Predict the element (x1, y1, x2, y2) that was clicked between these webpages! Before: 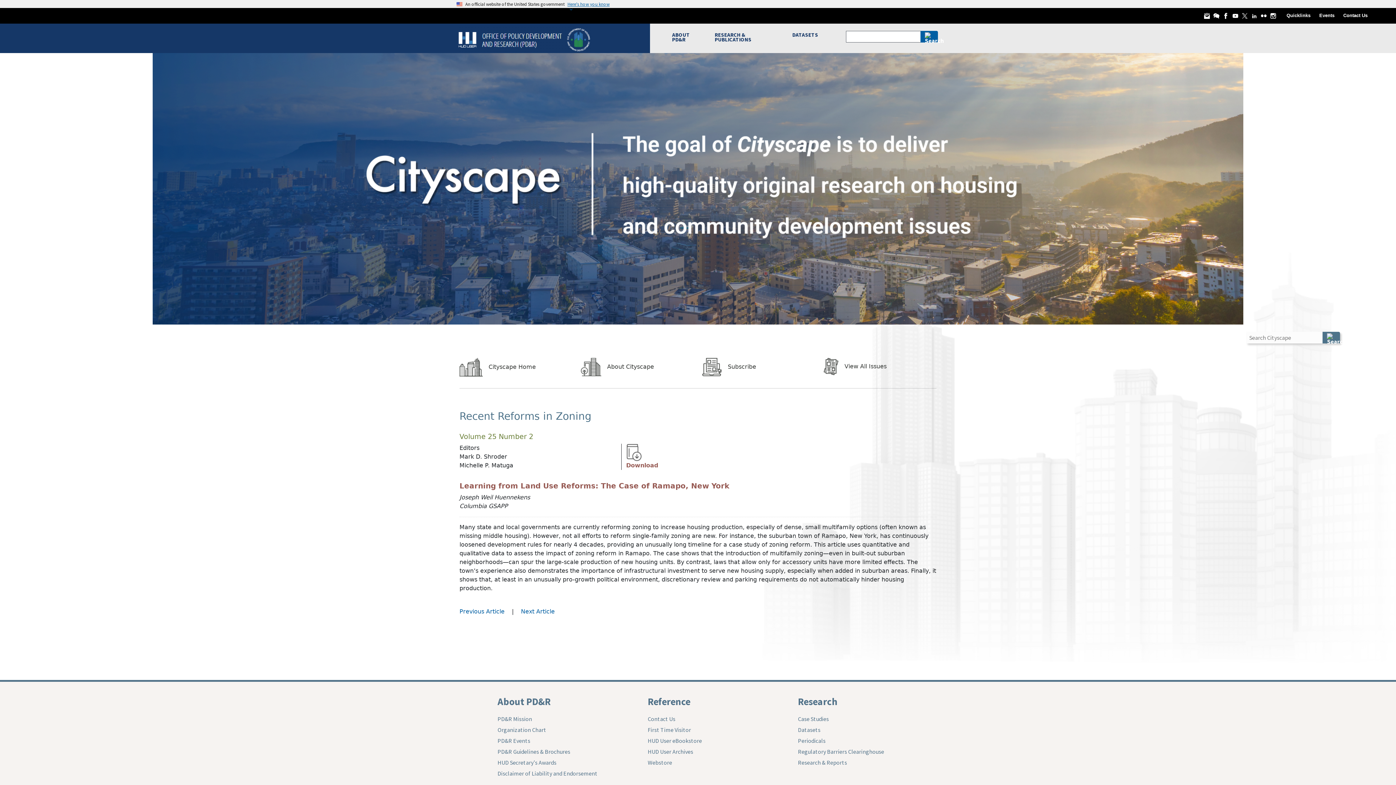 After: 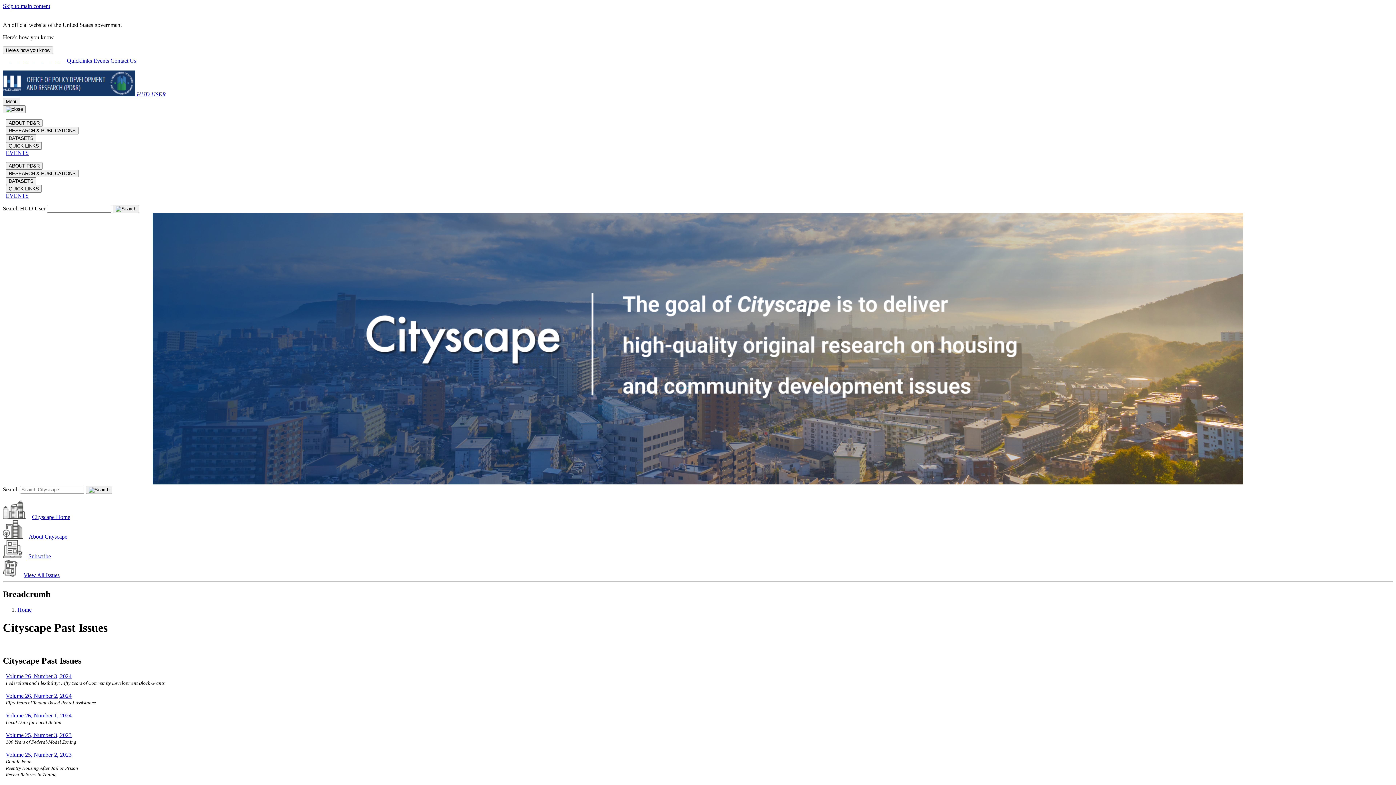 Action: label: View All Issues bbox: (844, 363, 886, 370)